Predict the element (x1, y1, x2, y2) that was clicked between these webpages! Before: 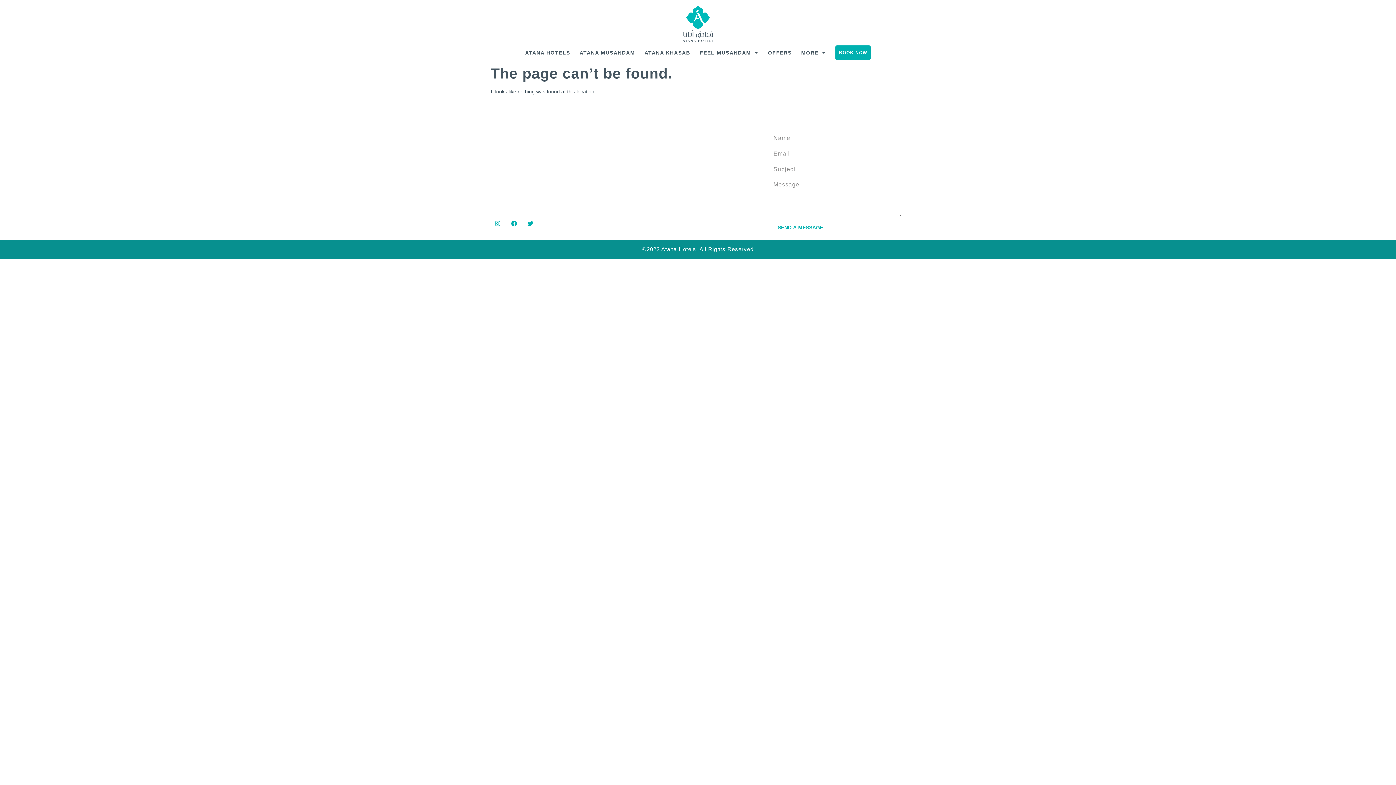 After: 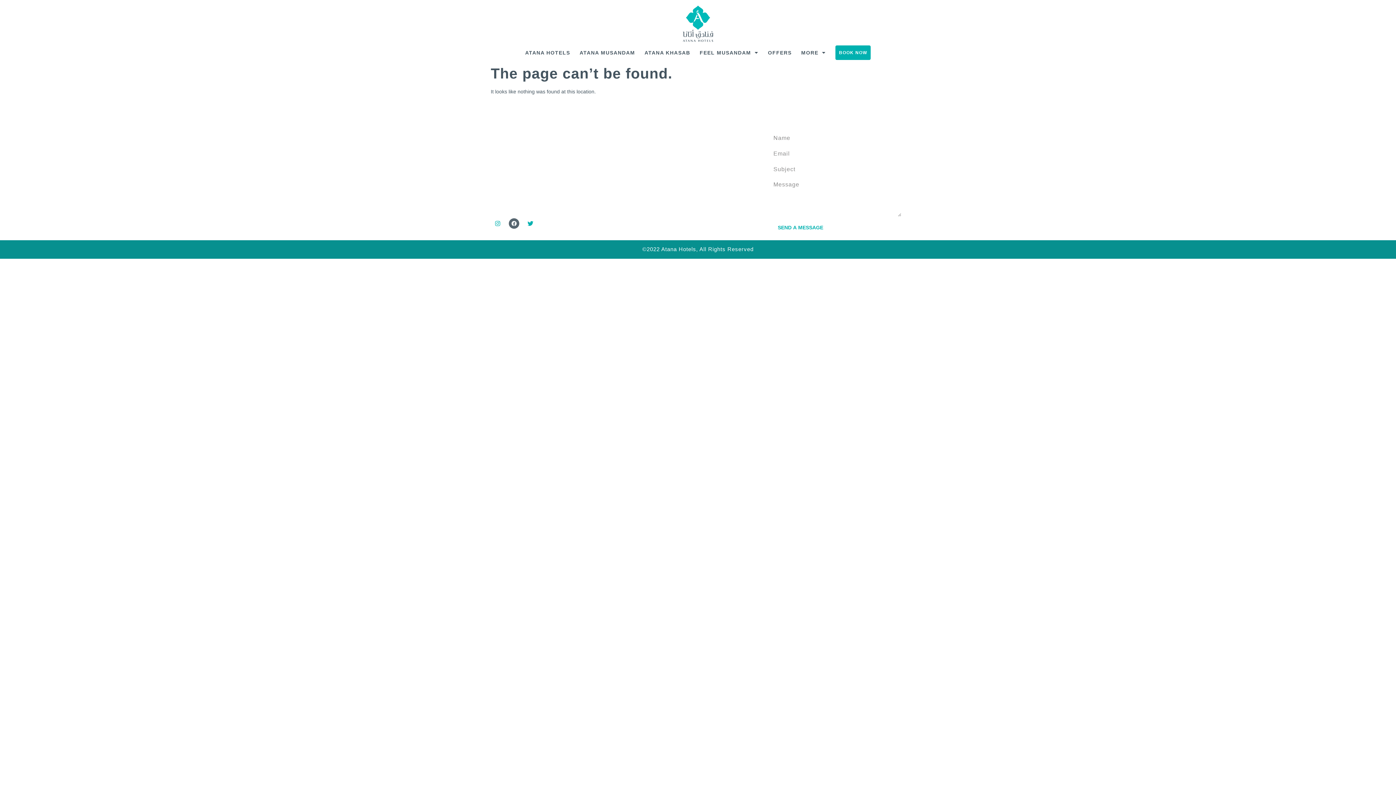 Action: bbox: (508, 217, 520, 229) label: Facebook